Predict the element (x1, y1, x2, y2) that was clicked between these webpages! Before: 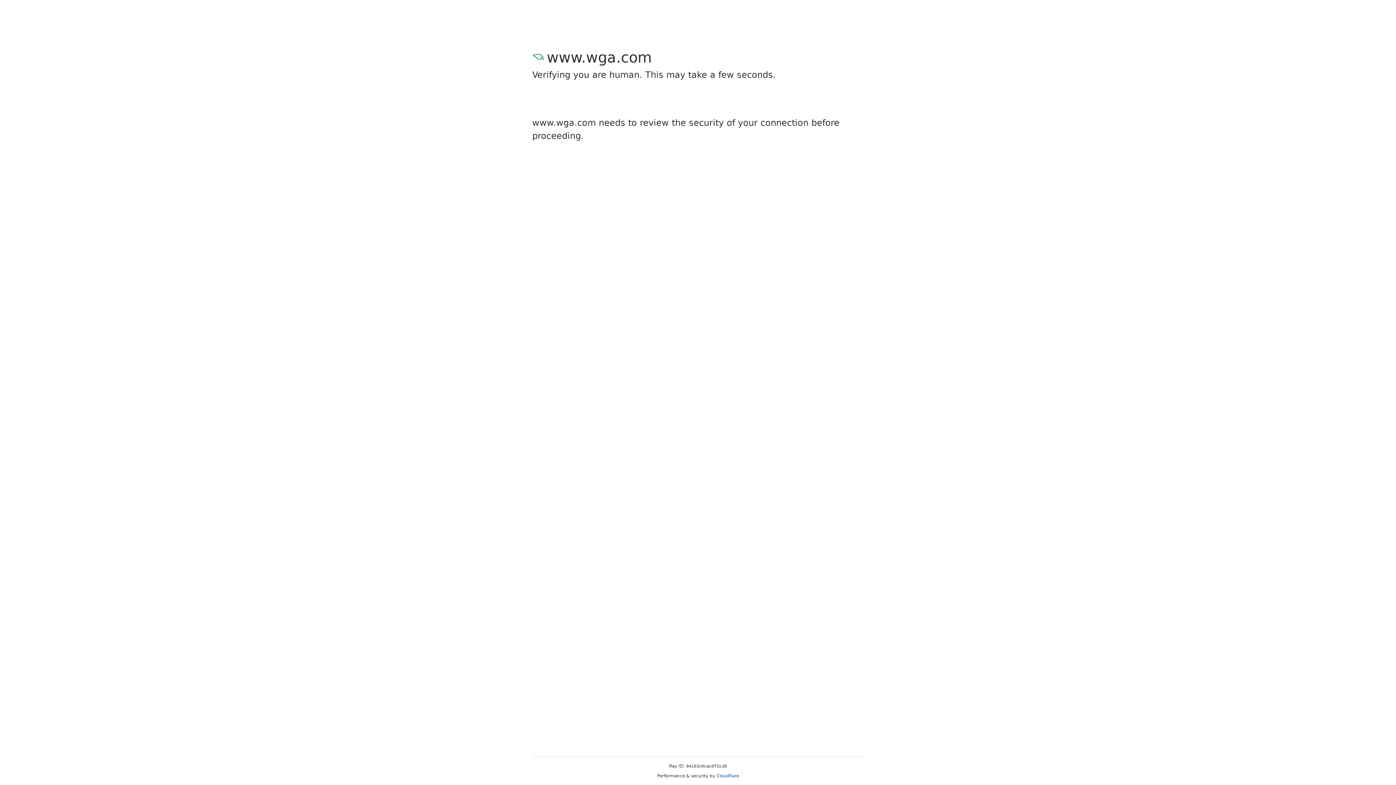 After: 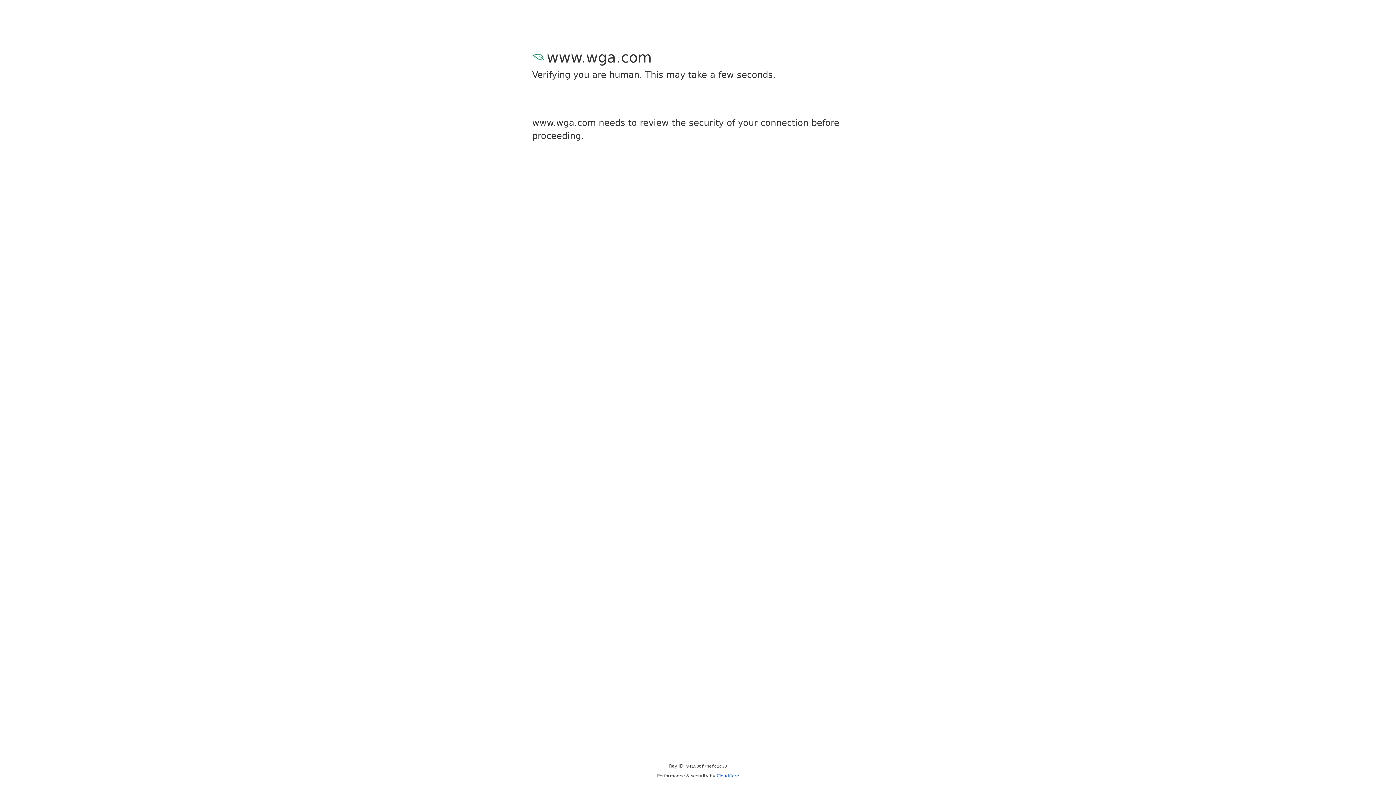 Action: label: Cloudflare bbox: (716, 773, 739, 778)